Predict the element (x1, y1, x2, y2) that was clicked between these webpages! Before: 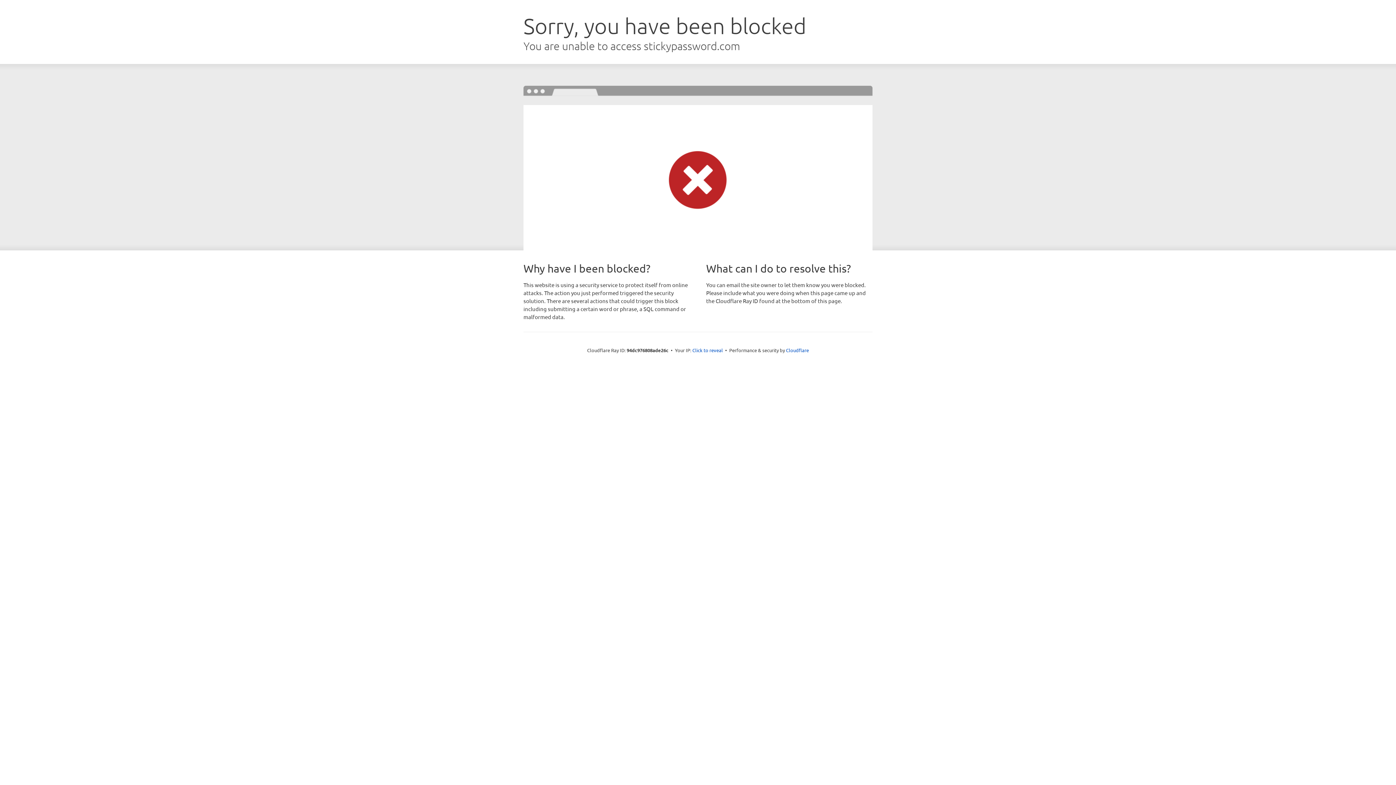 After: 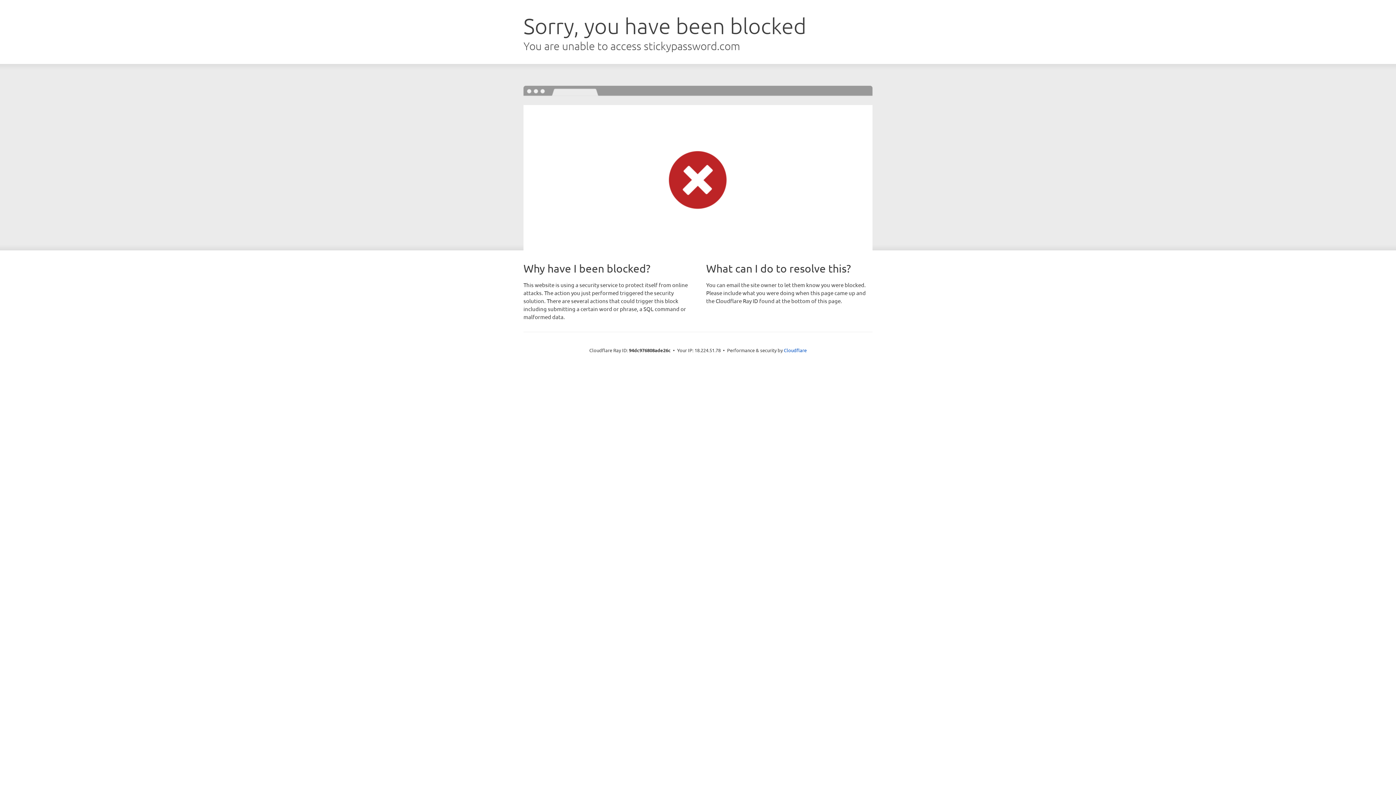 Action: label: Click to reveal bbox: (692, 346, 723, 353)